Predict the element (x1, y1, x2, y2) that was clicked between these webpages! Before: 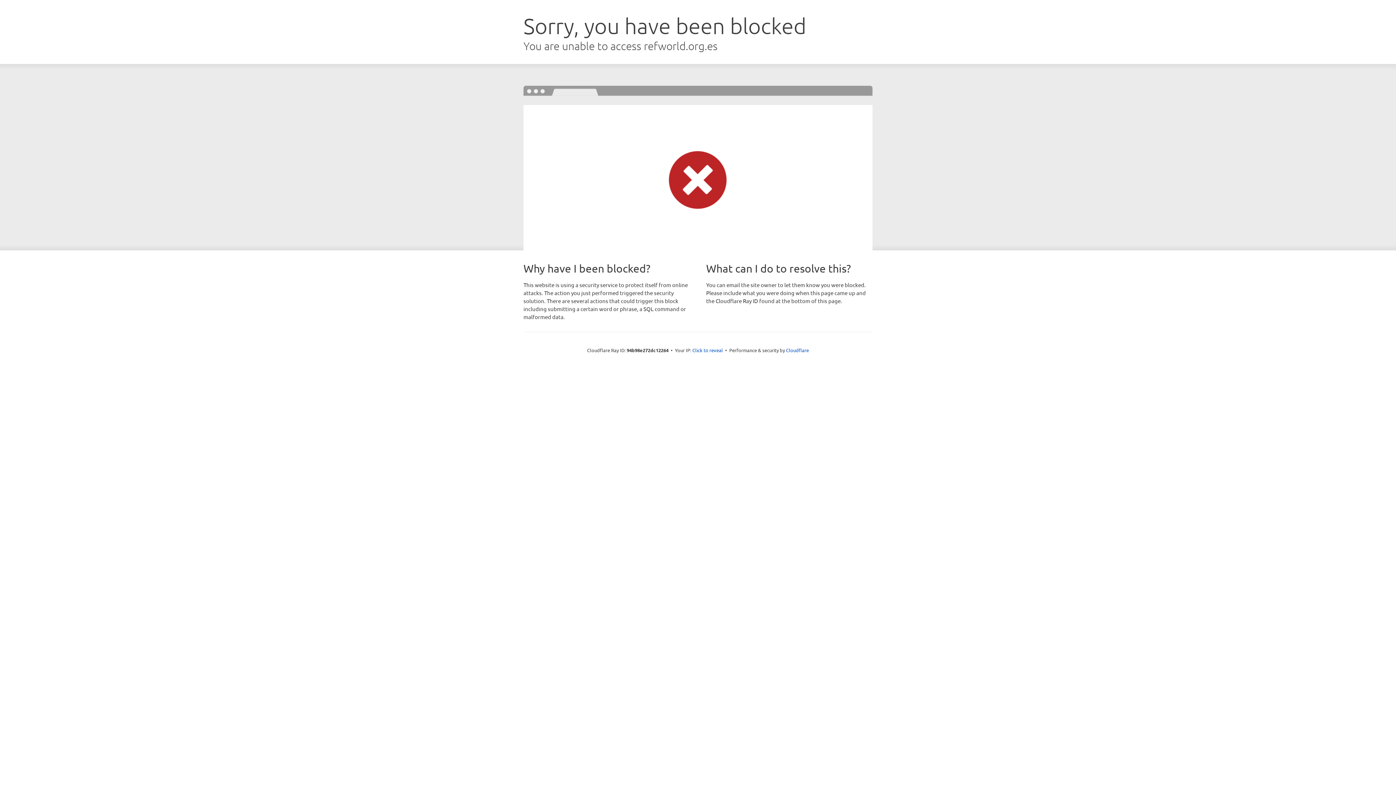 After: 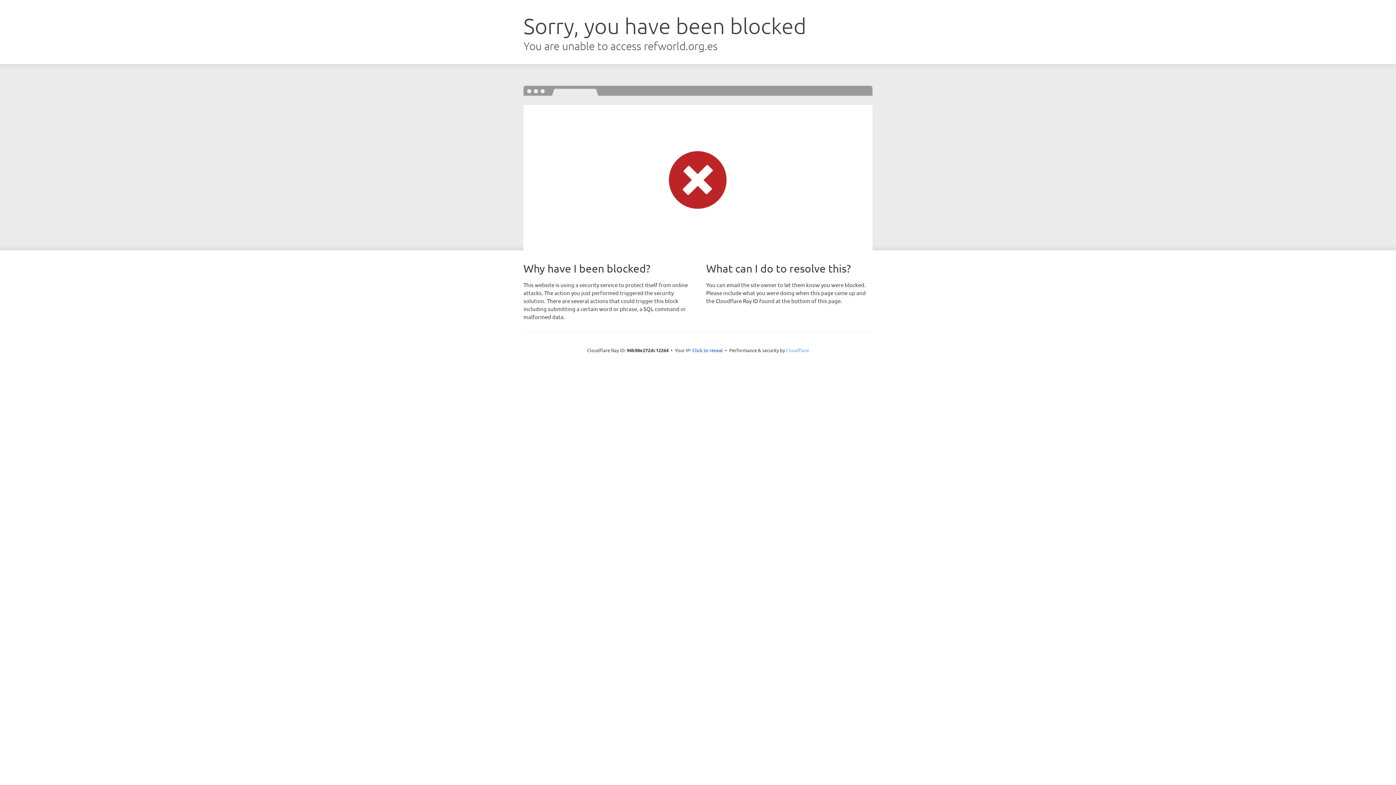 Action: bbox: (786, 347, 809, 353) label: Cloudflare